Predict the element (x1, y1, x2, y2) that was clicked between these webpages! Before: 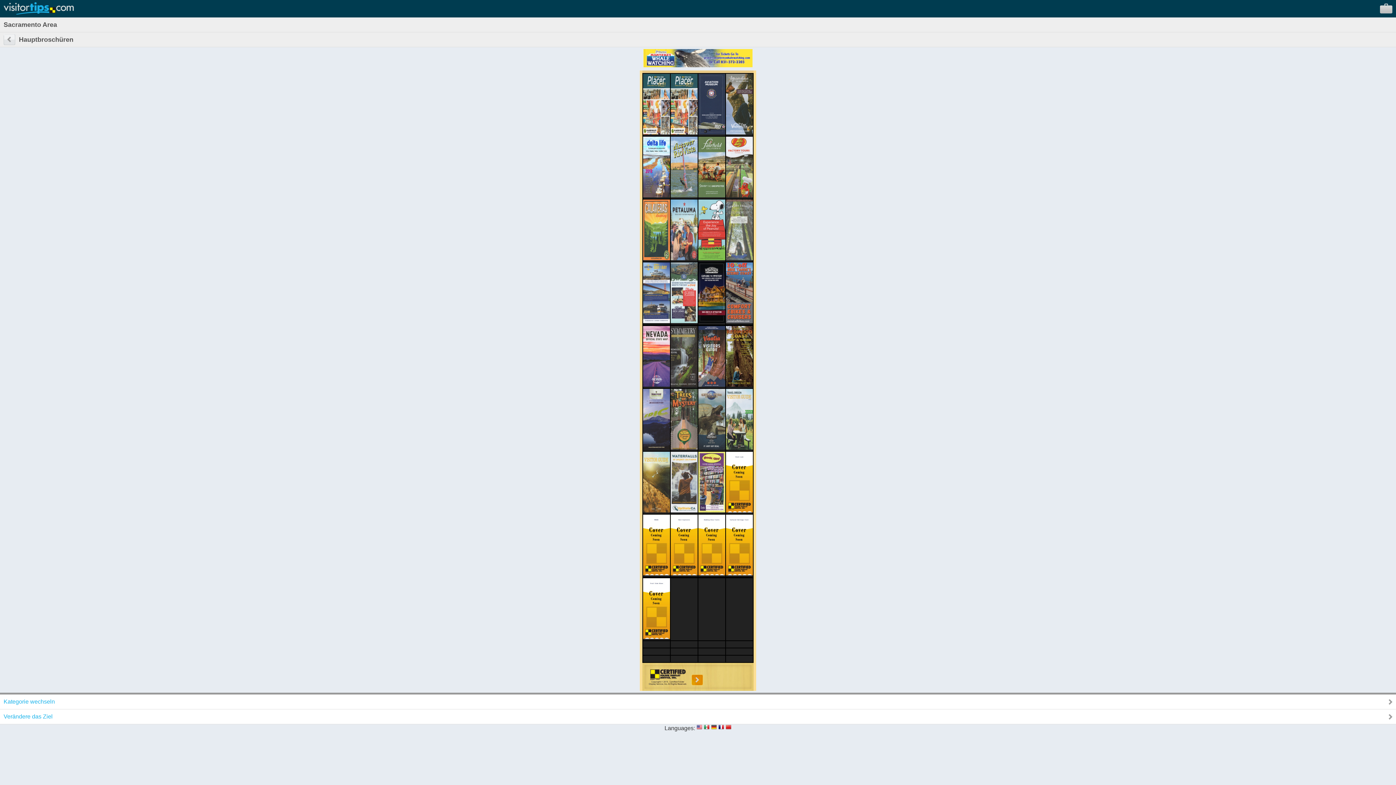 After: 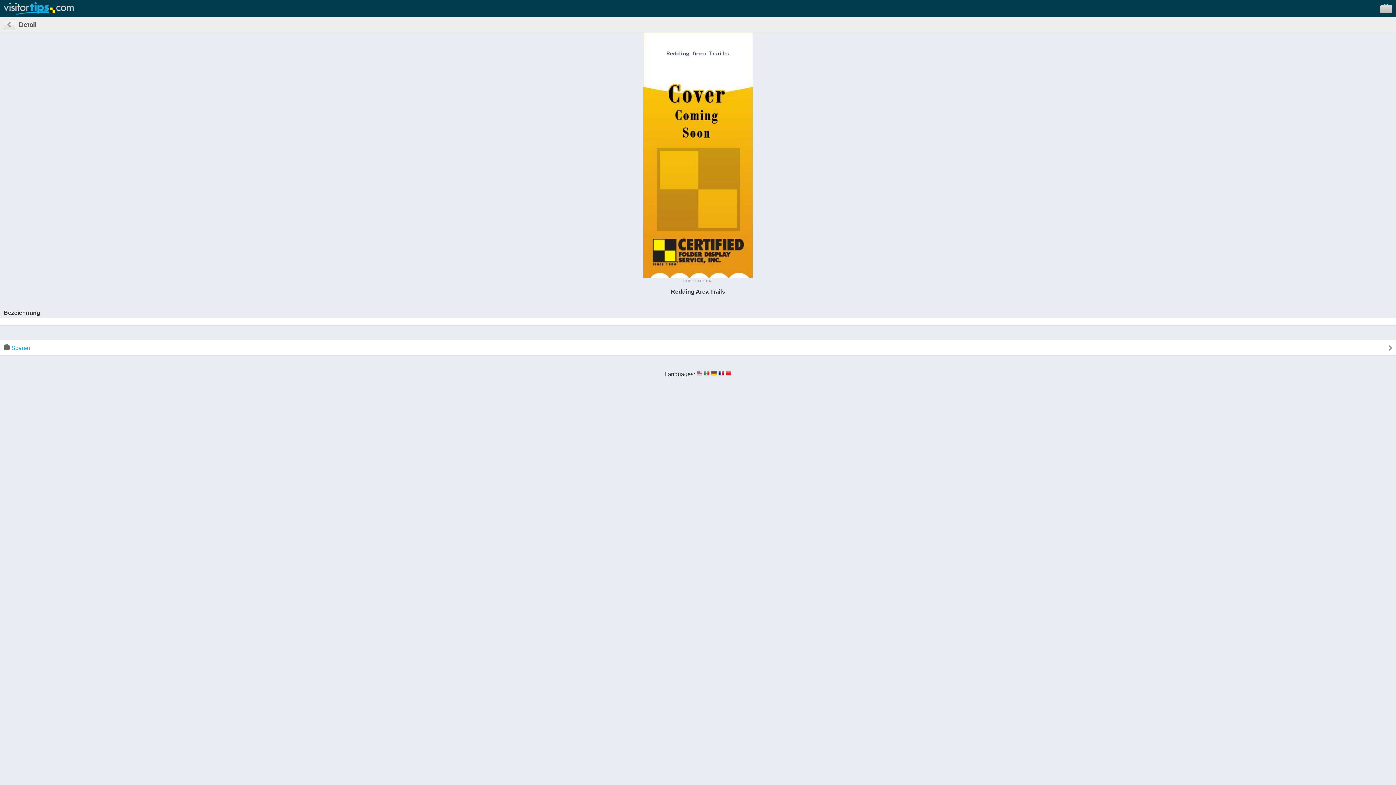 Action: bbox: (698, 570, 725, 576)